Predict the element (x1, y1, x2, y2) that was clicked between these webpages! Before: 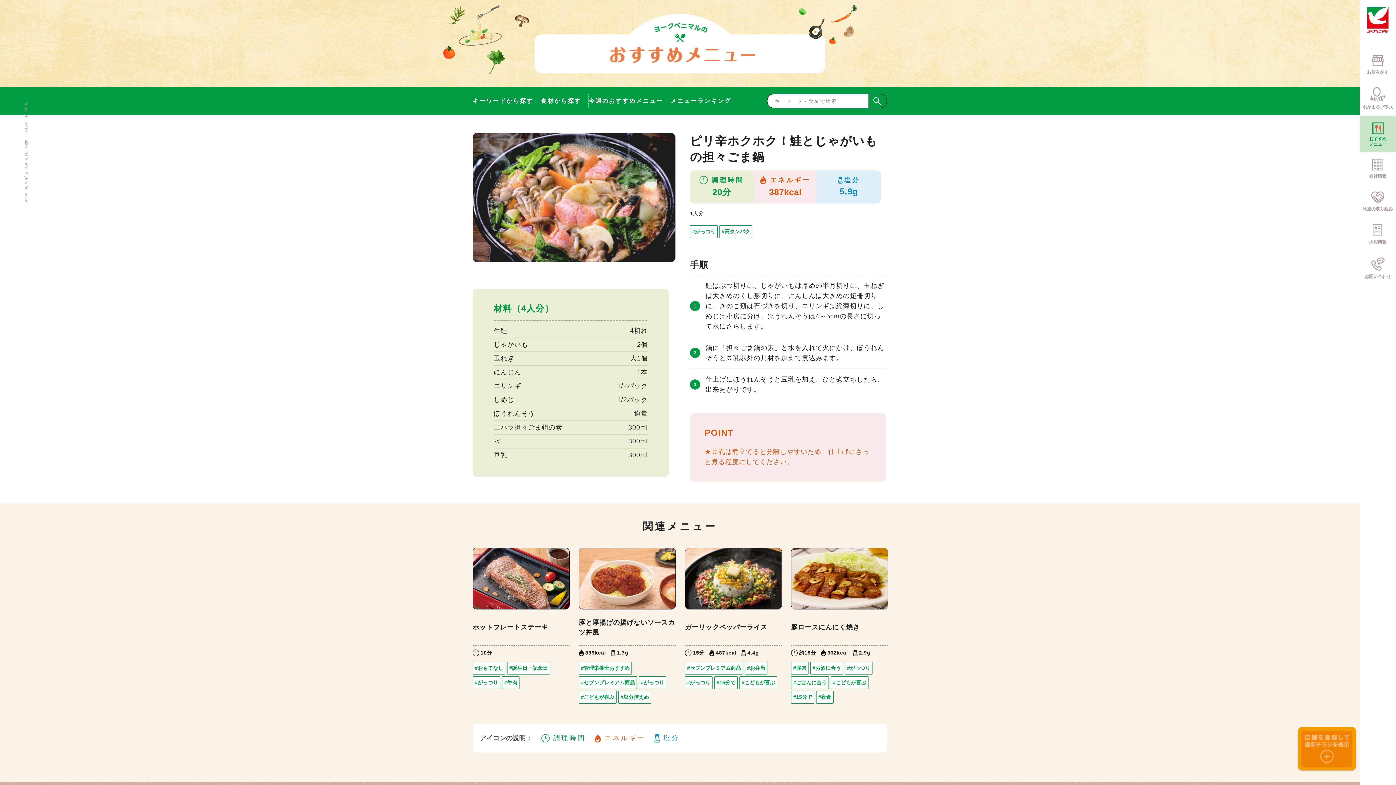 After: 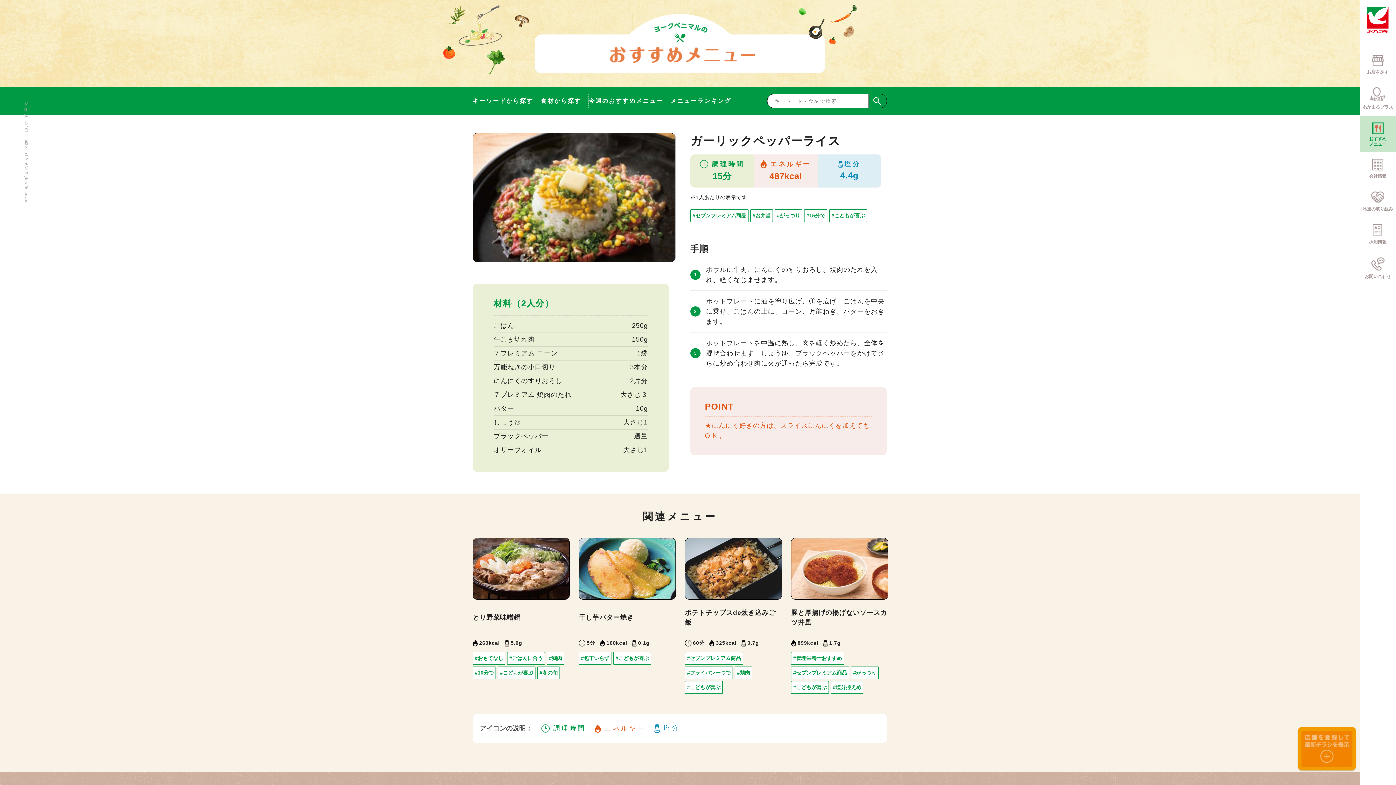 Action: bbox: (685, 609, 782, 657) label: ガーリックペッパーライス

15分

487kcal

4.4g